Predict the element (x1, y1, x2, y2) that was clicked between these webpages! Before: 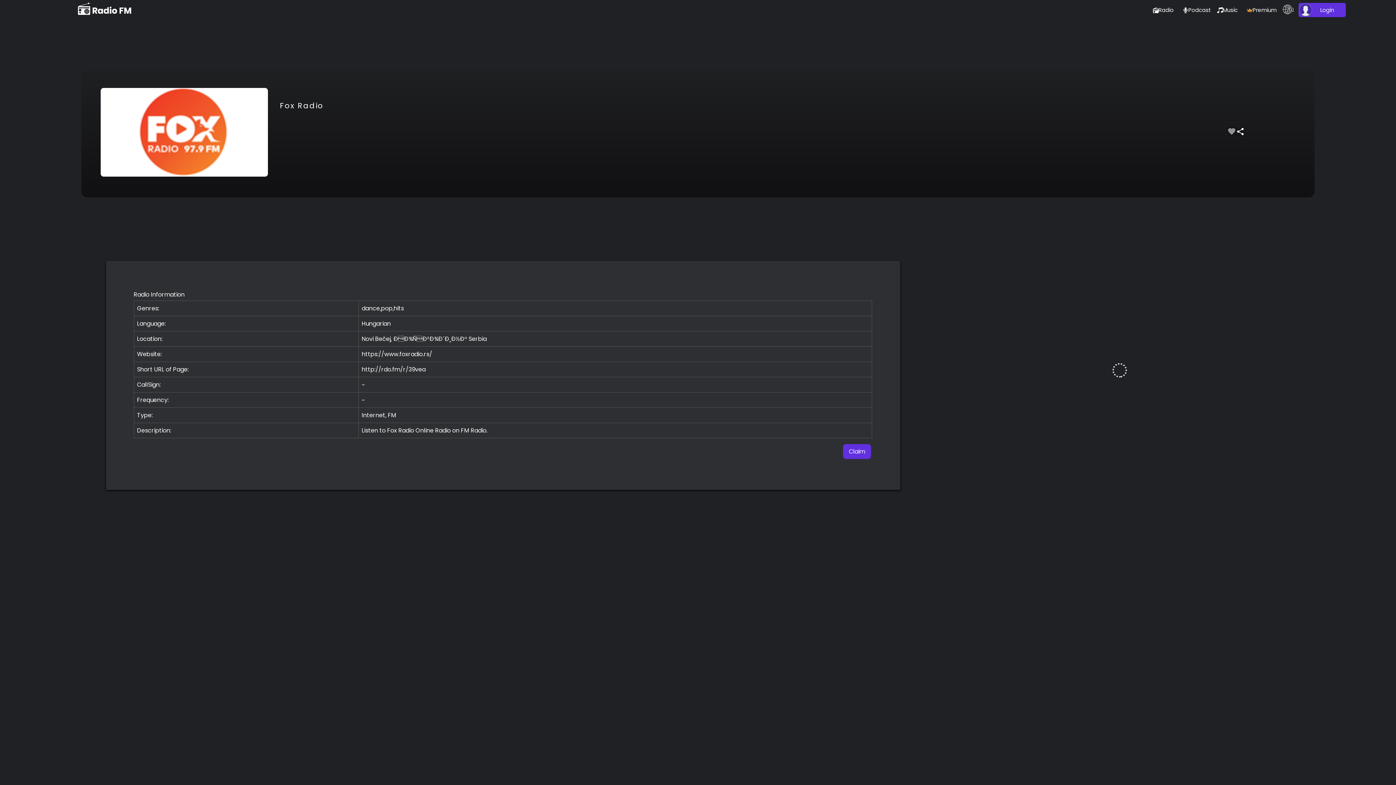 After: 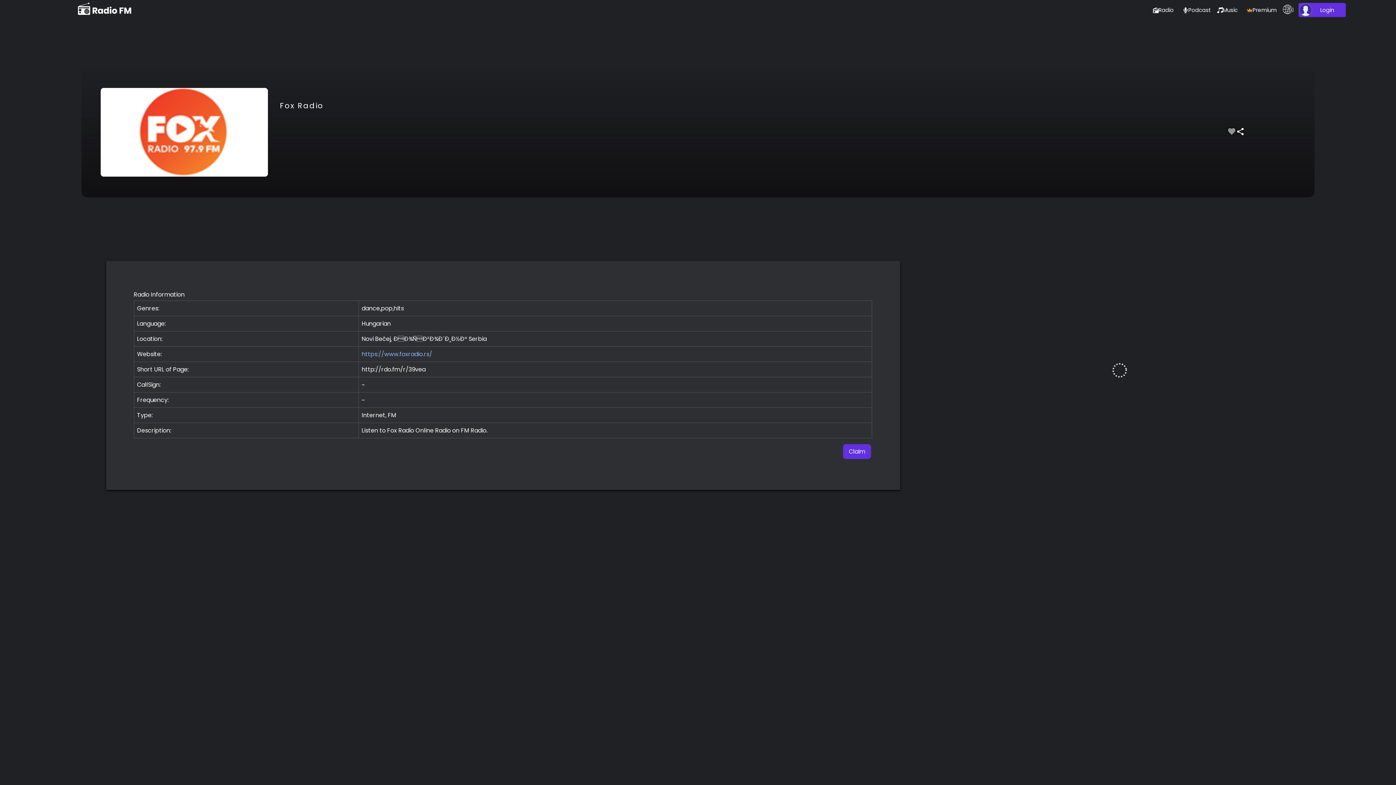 Action: bbox: (361, 350, 432, 358) label: https://www.foxradio.rs/